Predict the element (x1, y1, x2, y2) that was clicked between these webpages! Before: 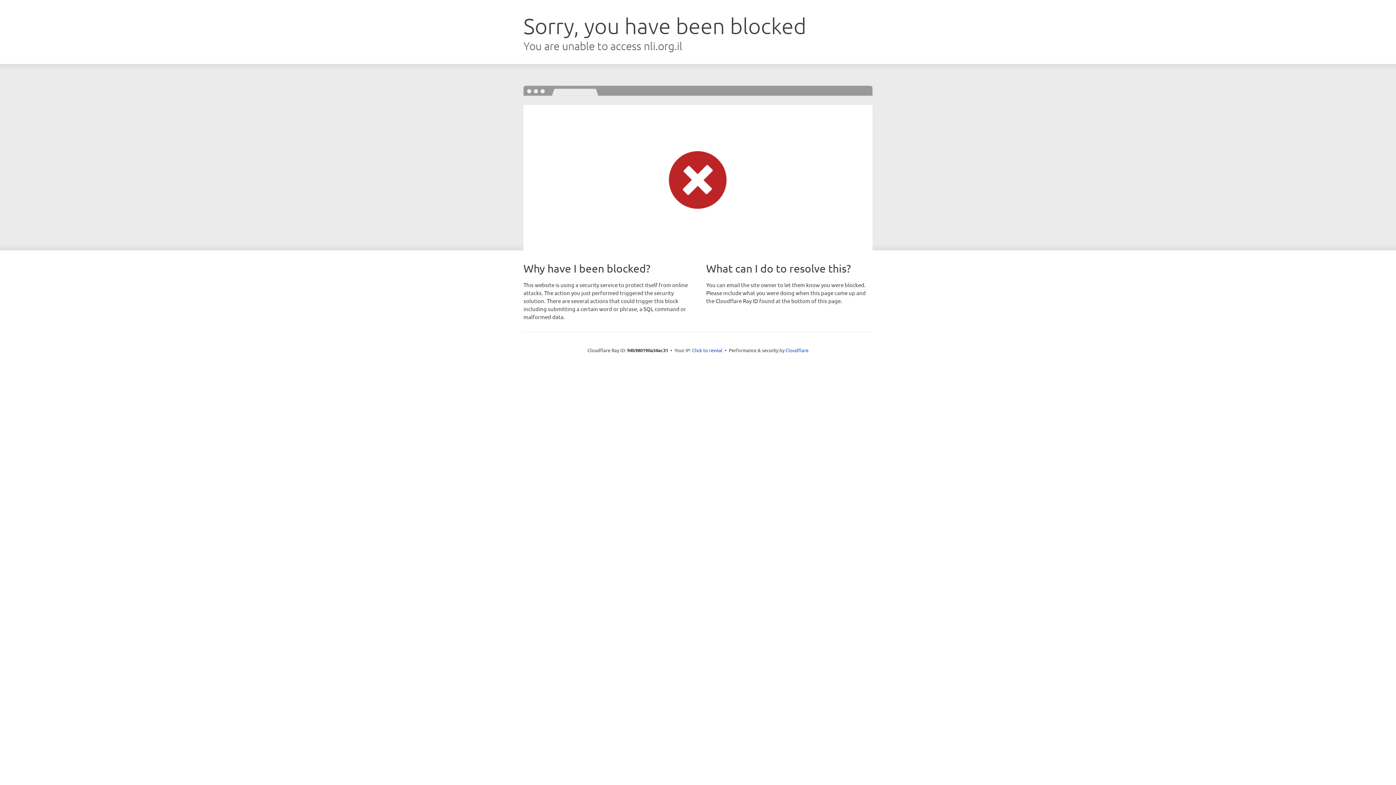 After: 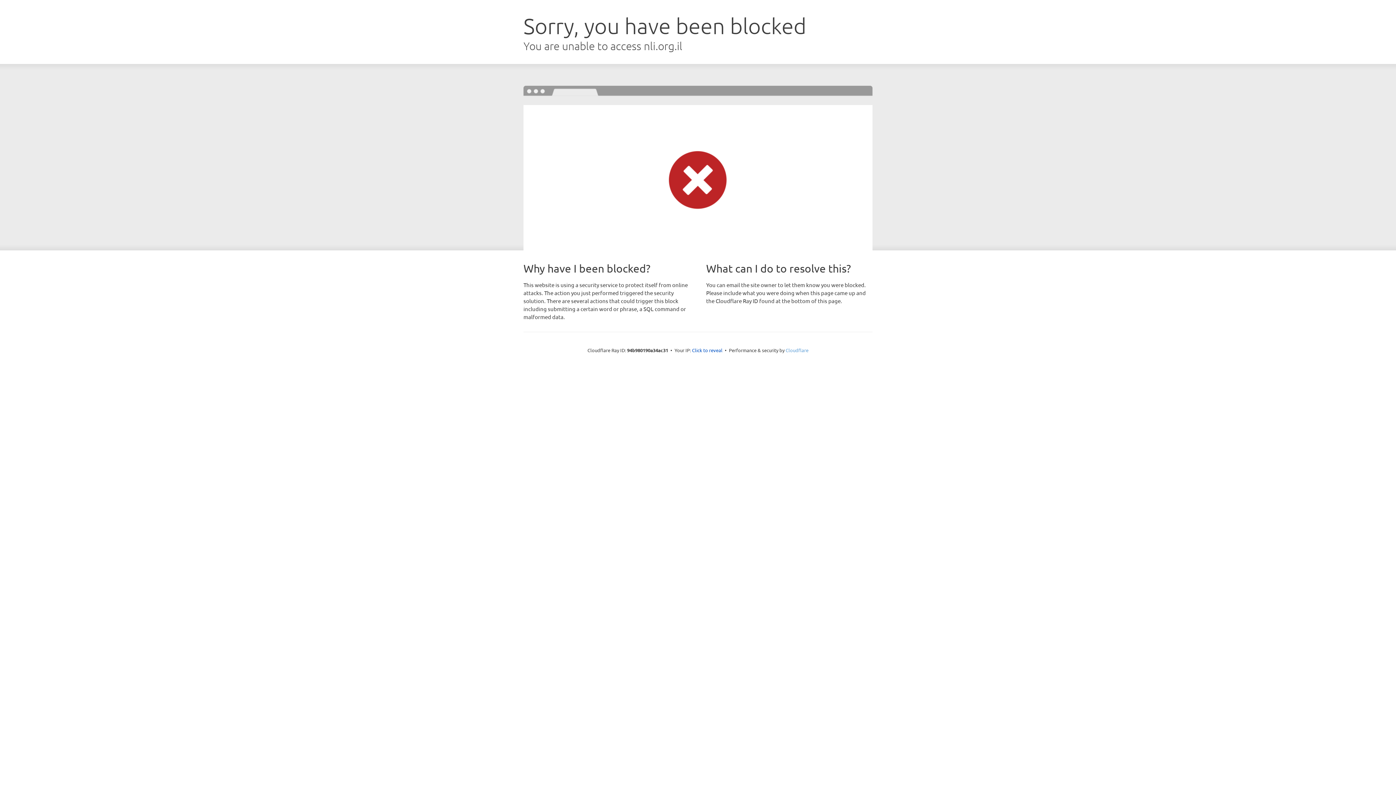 Action: bbox: (785, 347, 808, 353) label: Cloudflare